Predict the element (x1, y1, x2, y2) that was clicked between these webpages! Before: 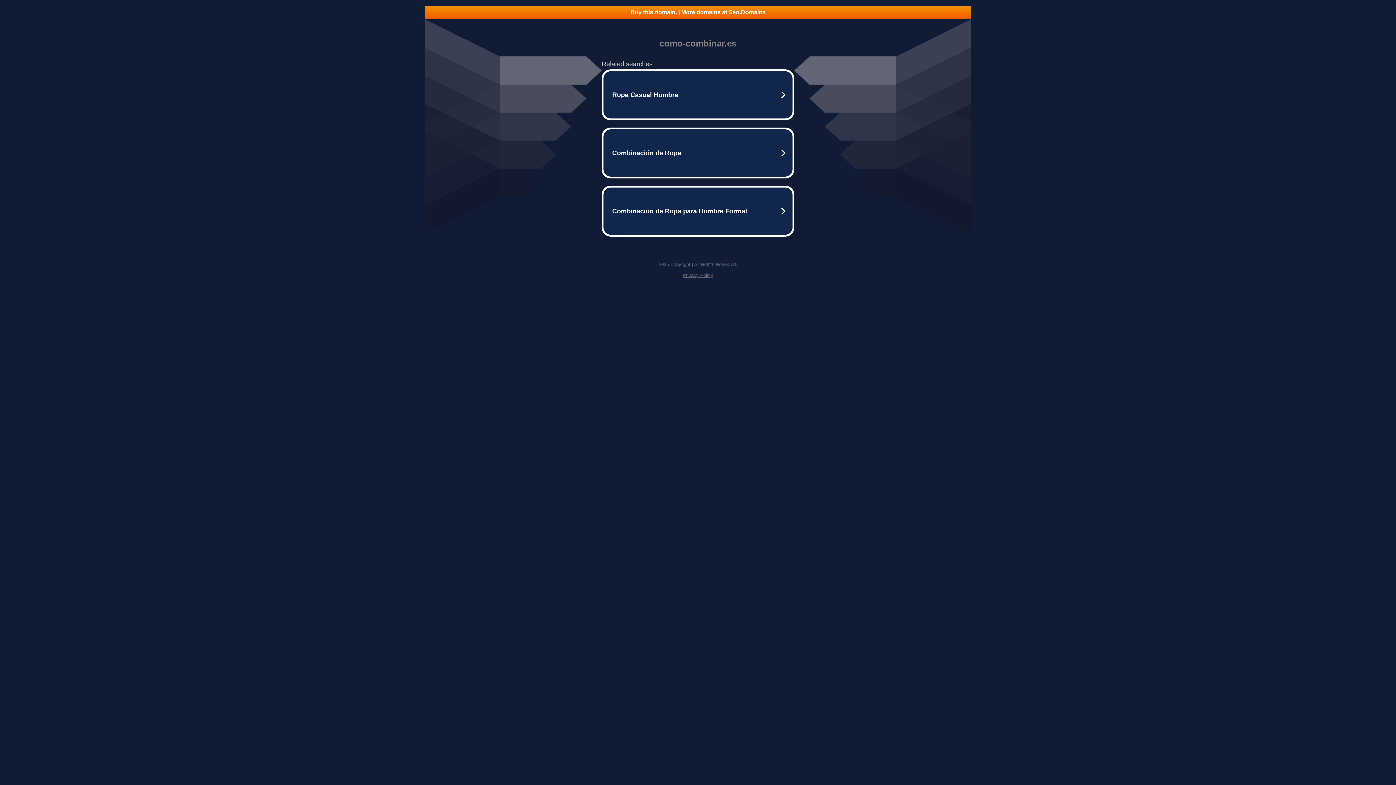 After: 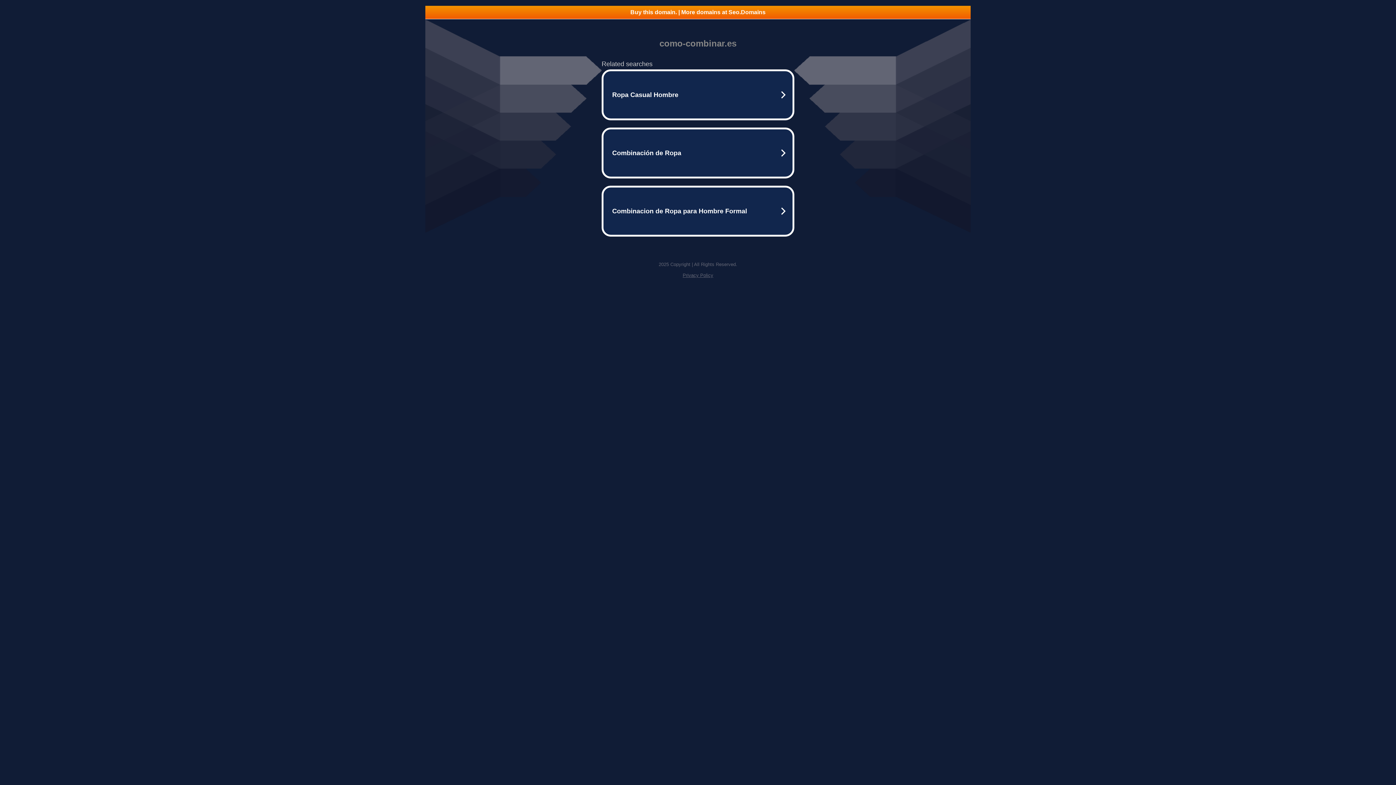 Action: label: Privacy Policy bbox: (682, 272, 713, 278)